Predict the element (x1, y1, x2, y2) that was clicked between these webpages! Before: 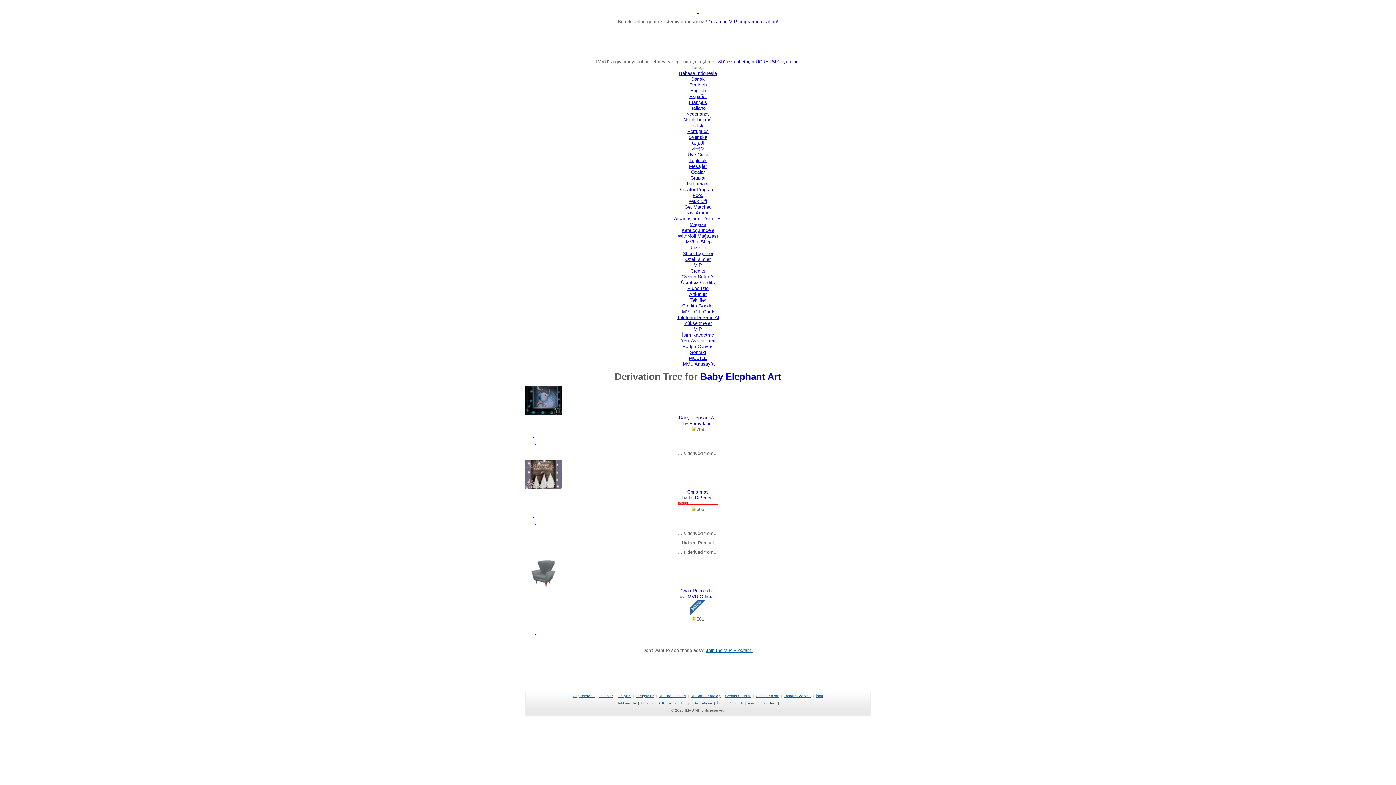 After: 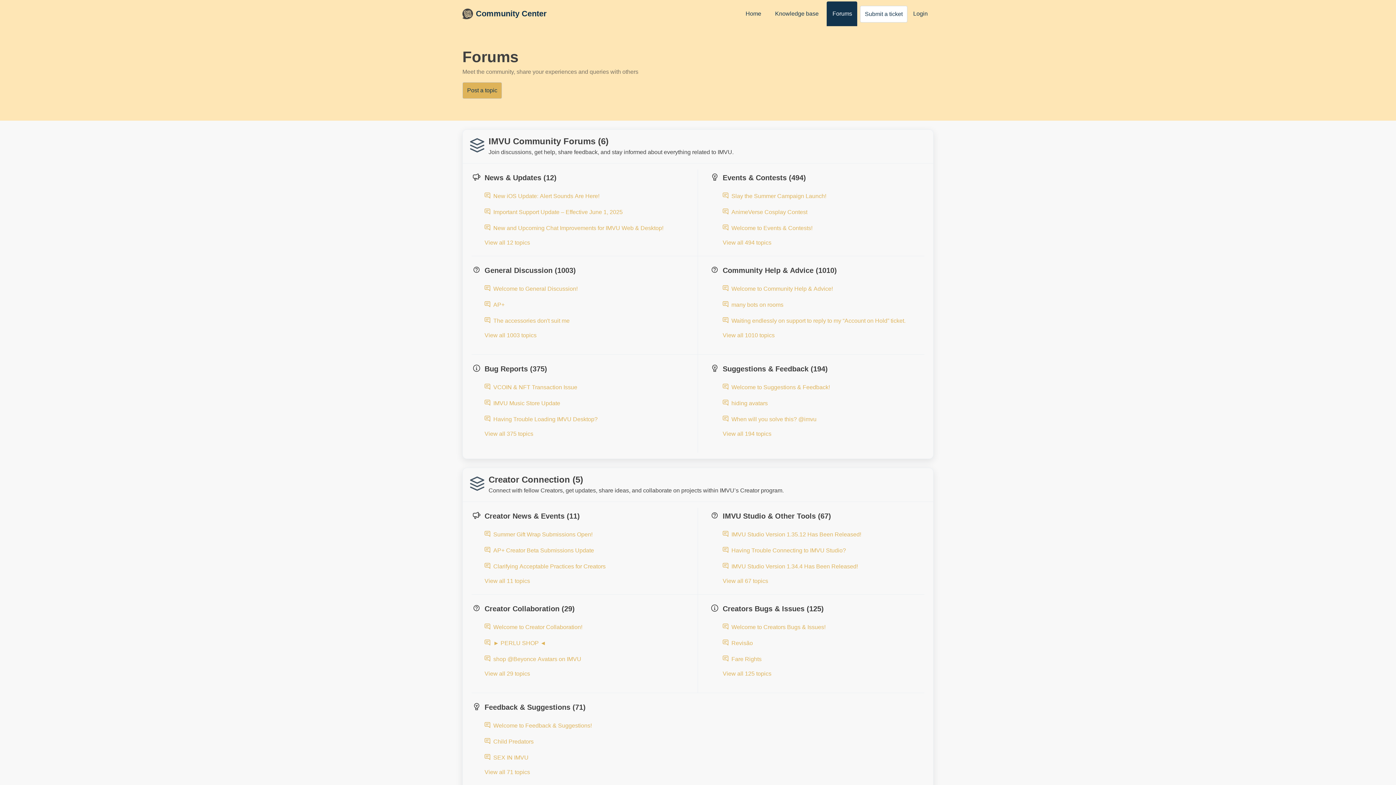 Action: label: Tartışmalar bbox: (635, 694, 654, 698)